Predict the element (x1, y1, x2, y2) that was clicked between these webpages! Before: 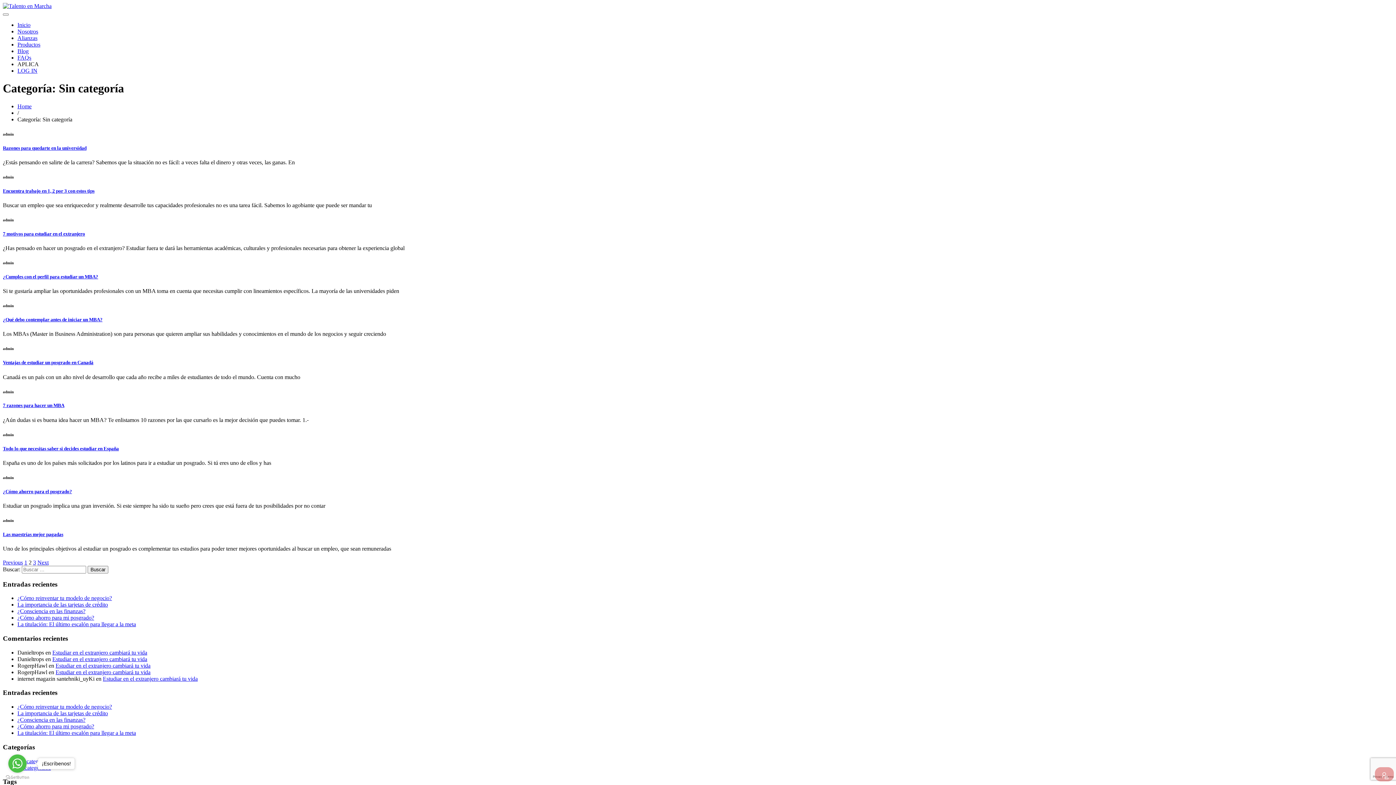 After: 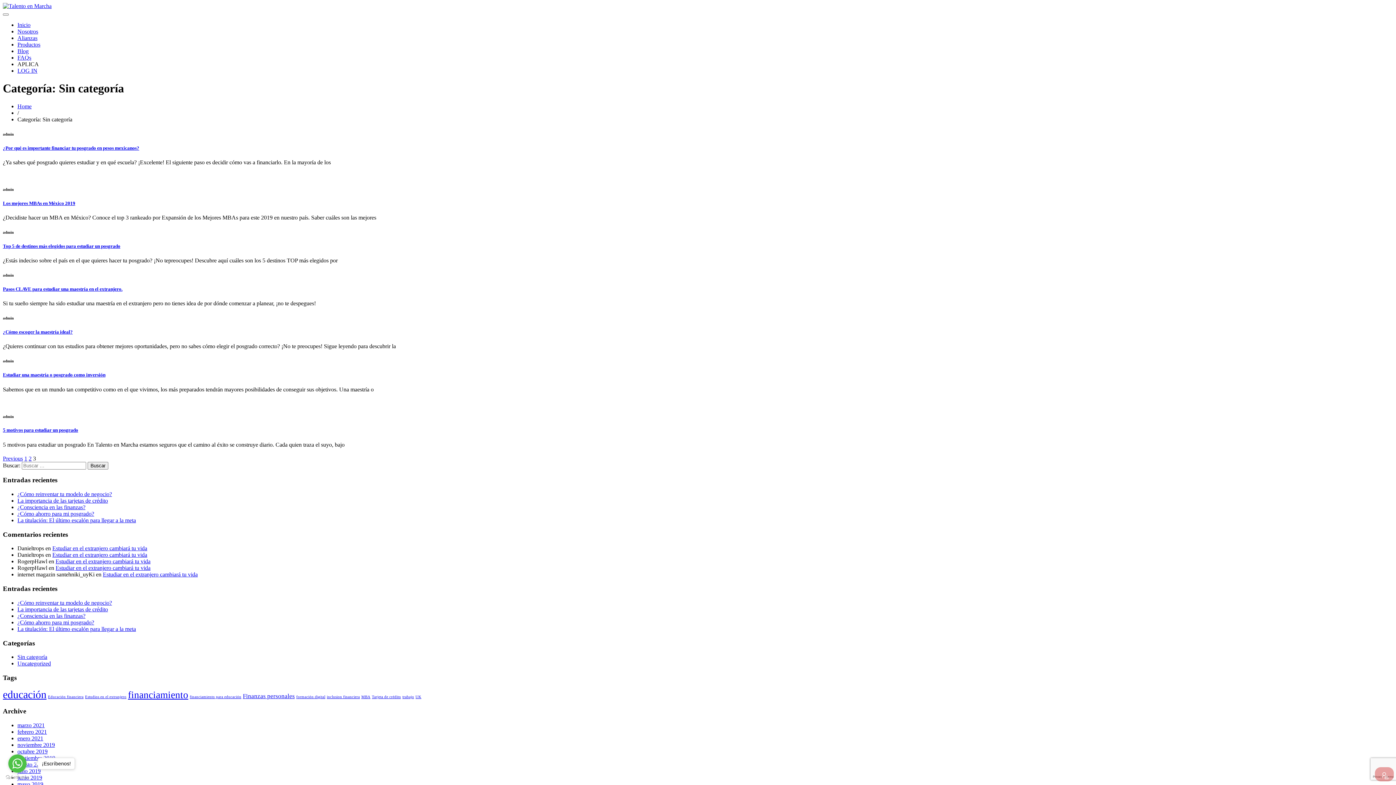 Action: bbox: (37, 559, 48, 565) label: Next